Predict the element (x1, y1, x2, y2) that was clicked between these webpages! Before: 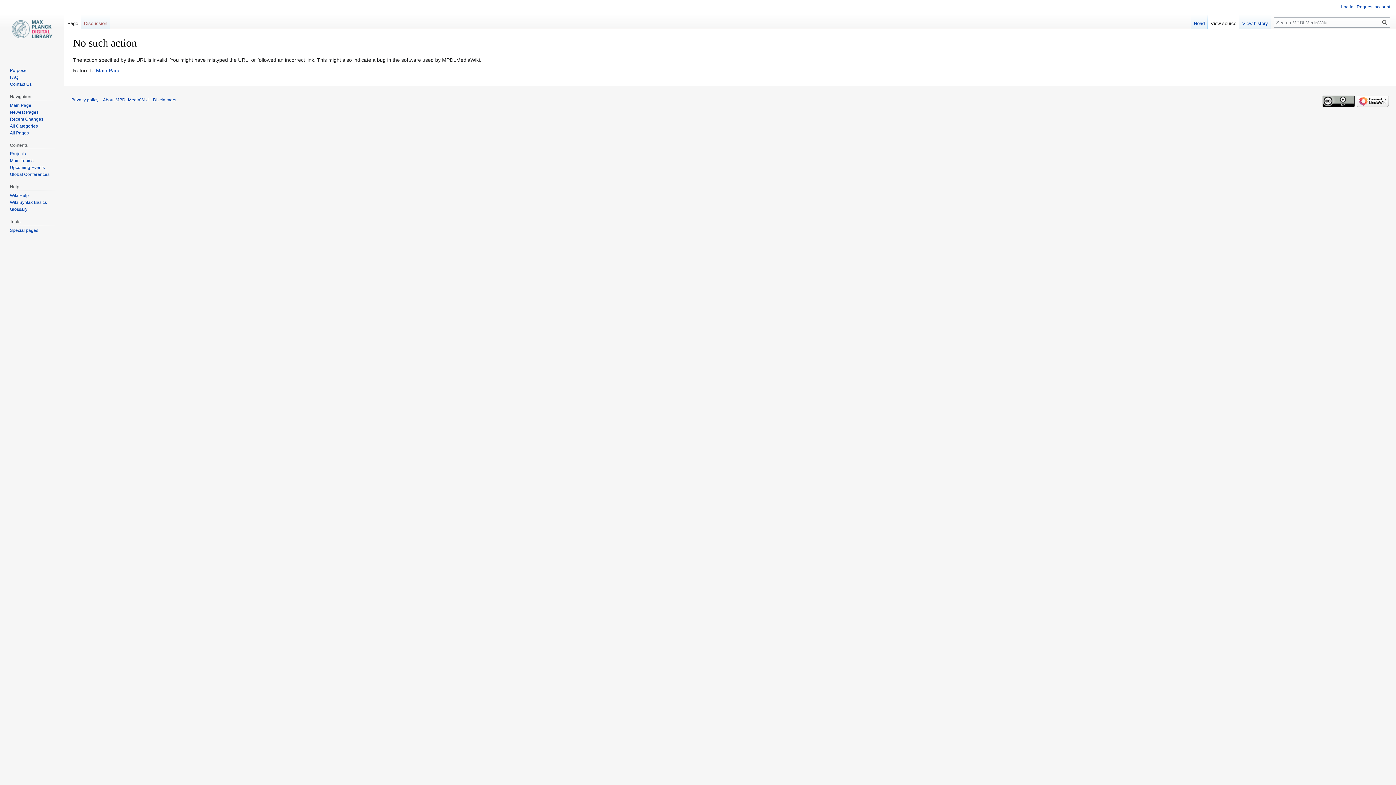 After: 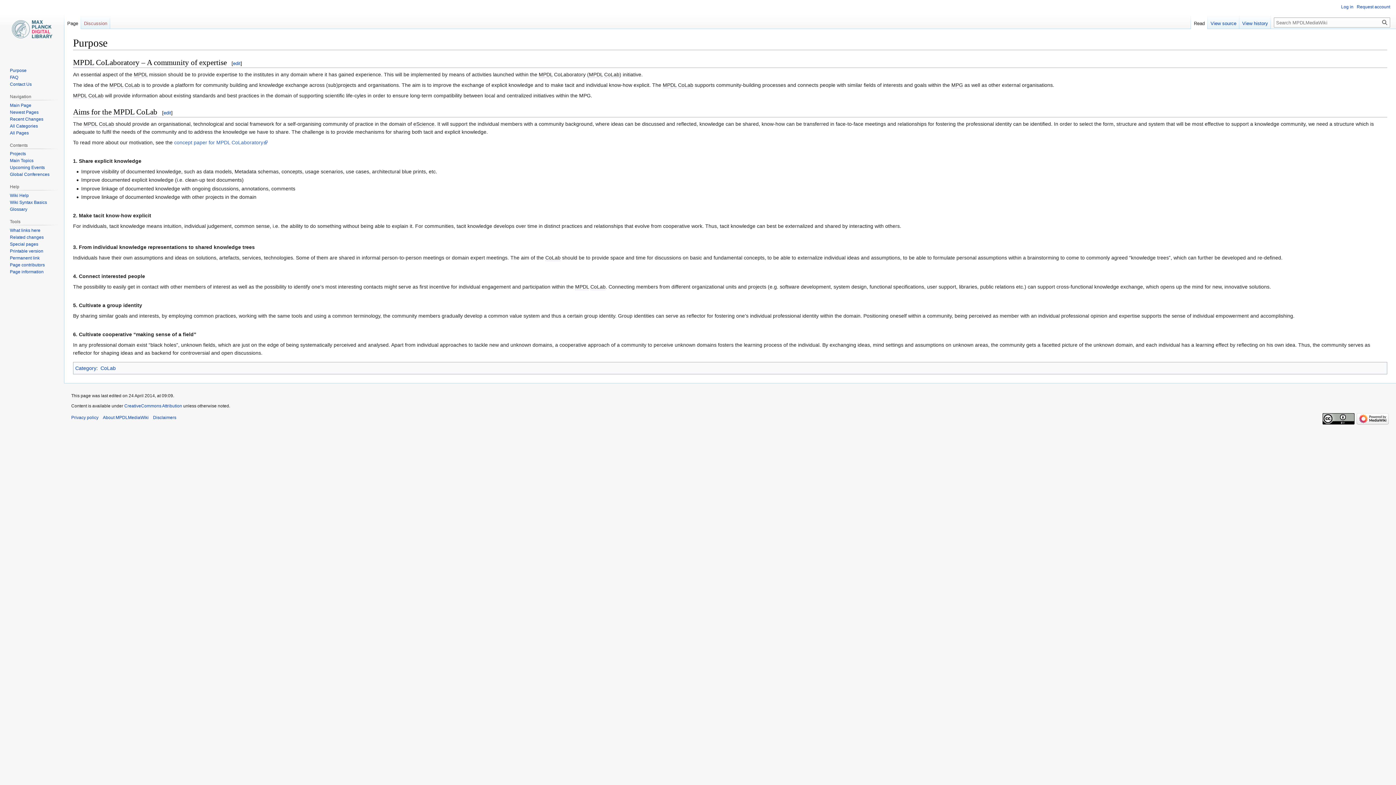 Action: bbox: (9, 67, 26, 73) label: Purpose